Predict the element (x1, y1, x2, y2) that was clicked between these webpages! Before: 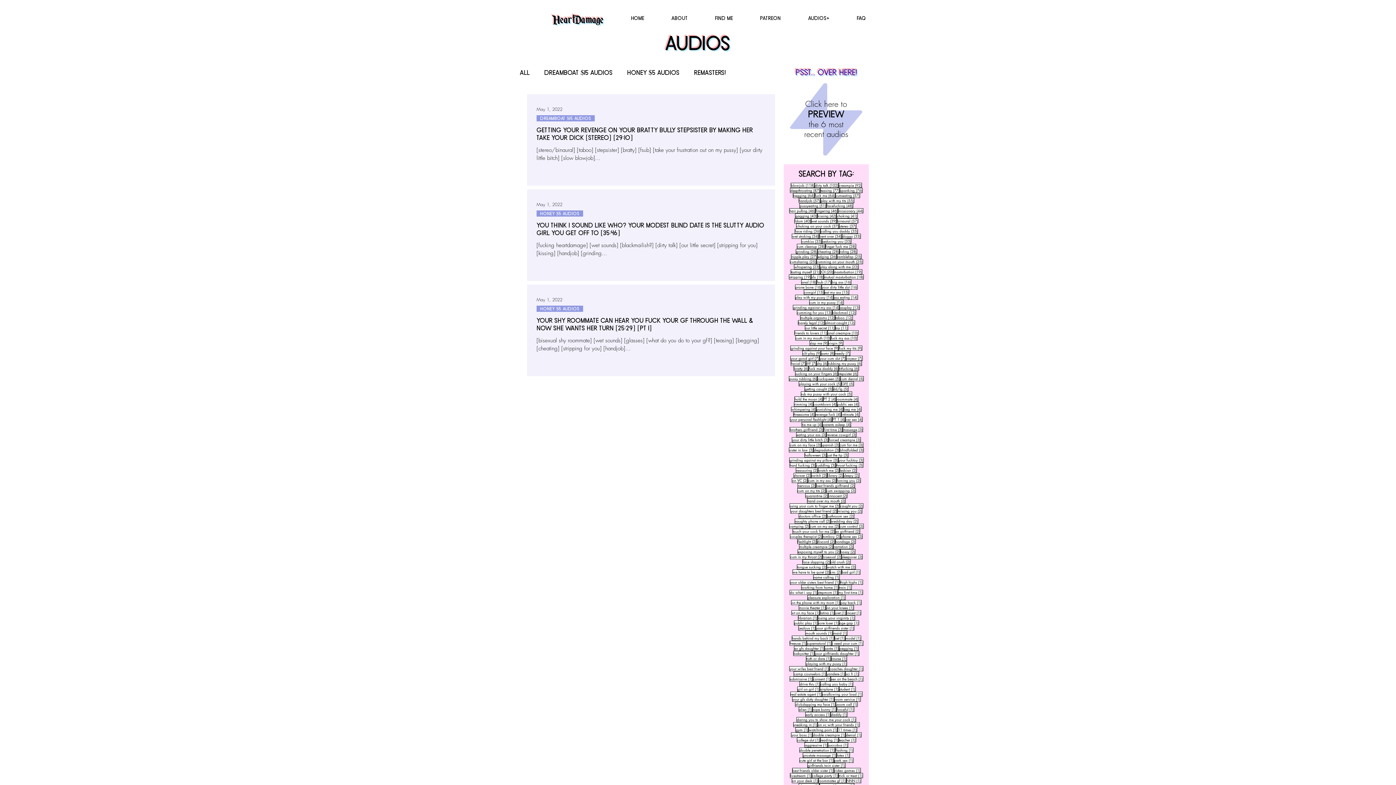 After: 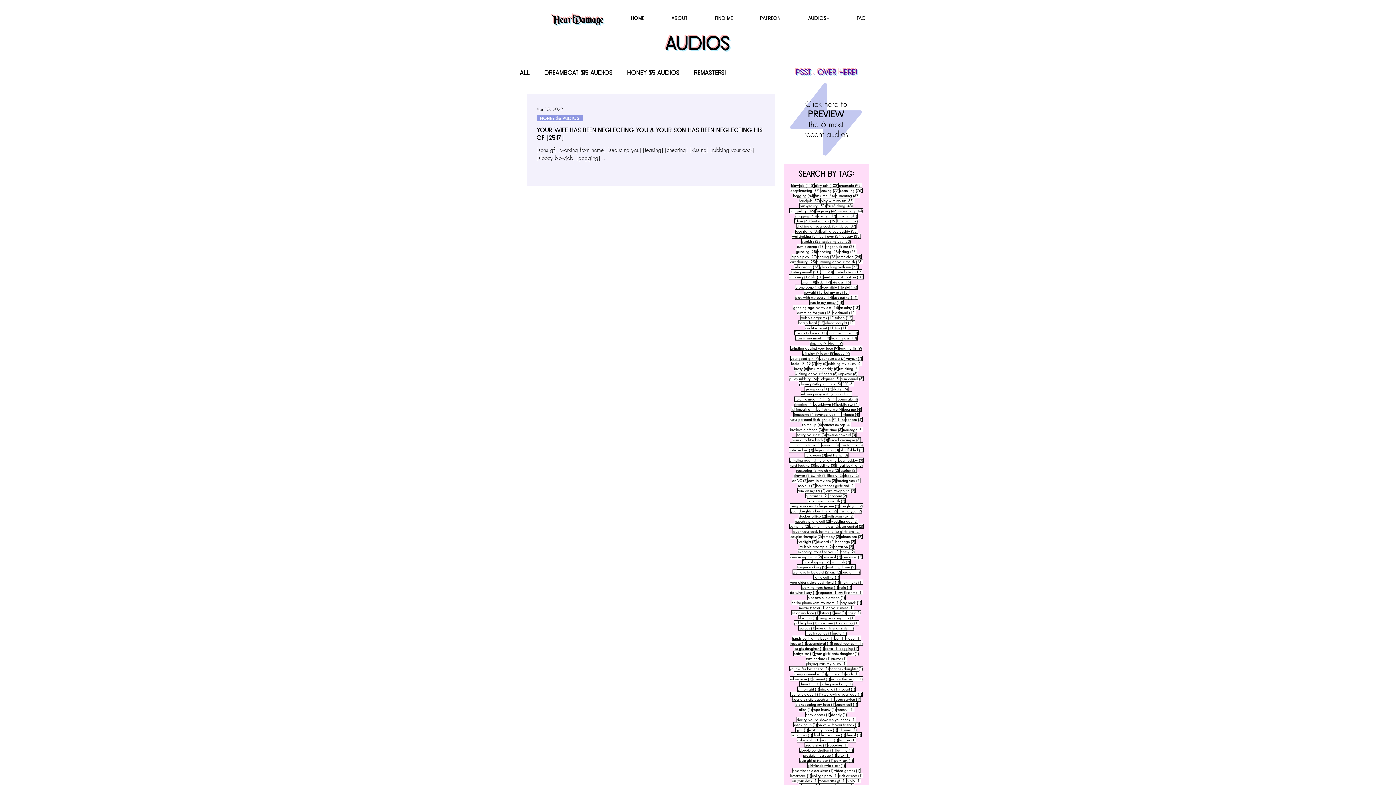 Action: label: working from home (1)
1 post bbox: (801, 585, 838, 590)